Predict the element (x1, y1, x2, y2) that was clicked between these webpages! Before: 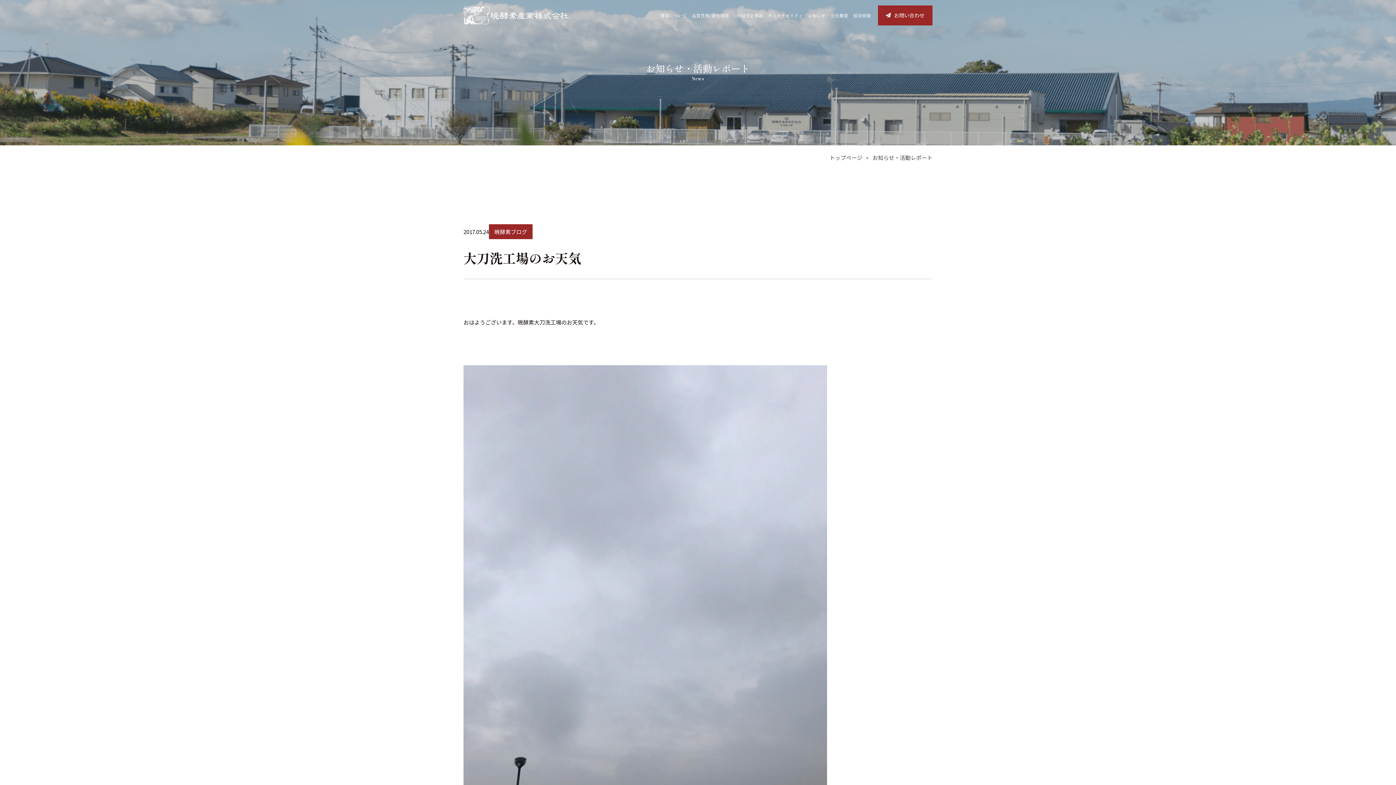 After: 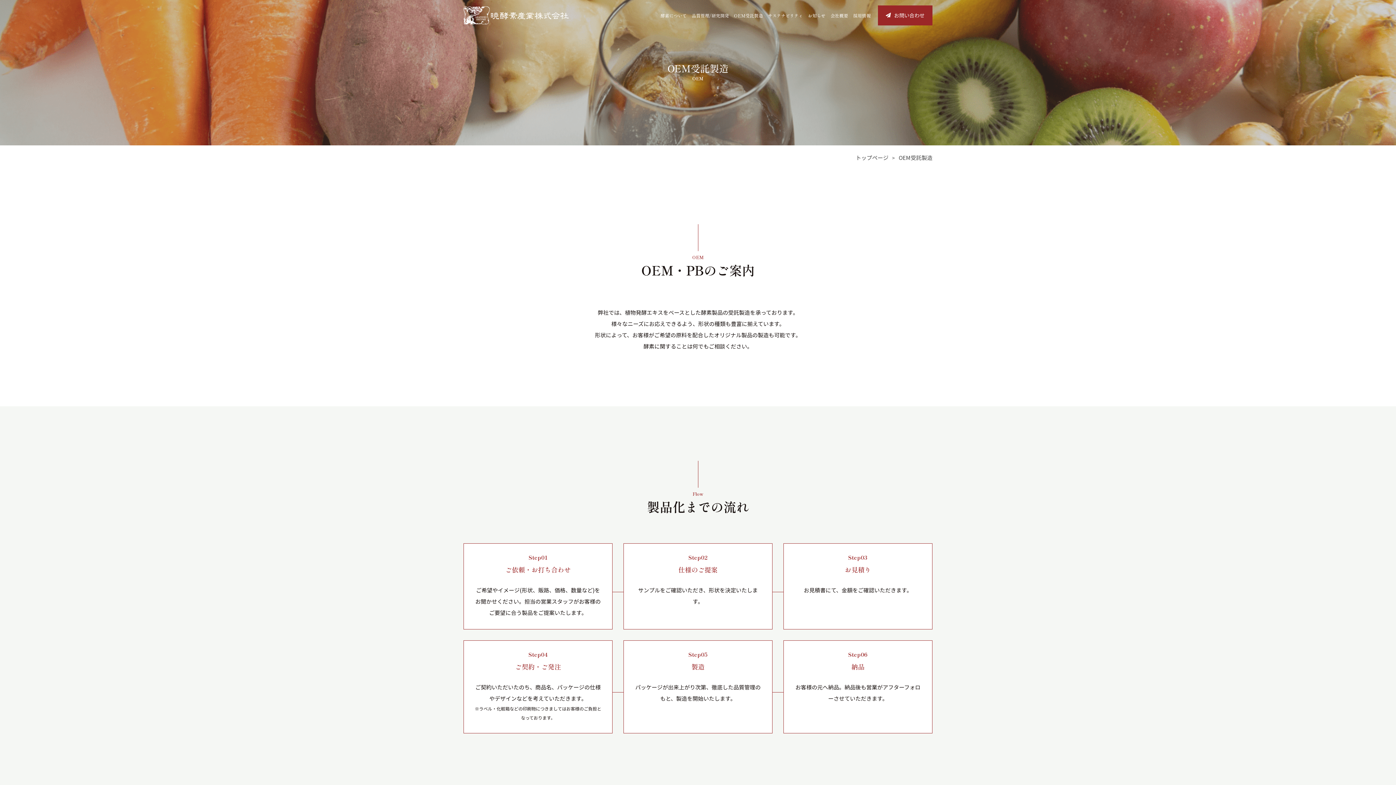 Action: bbox: (734, 7, 763, 23) label: OEM受託製造